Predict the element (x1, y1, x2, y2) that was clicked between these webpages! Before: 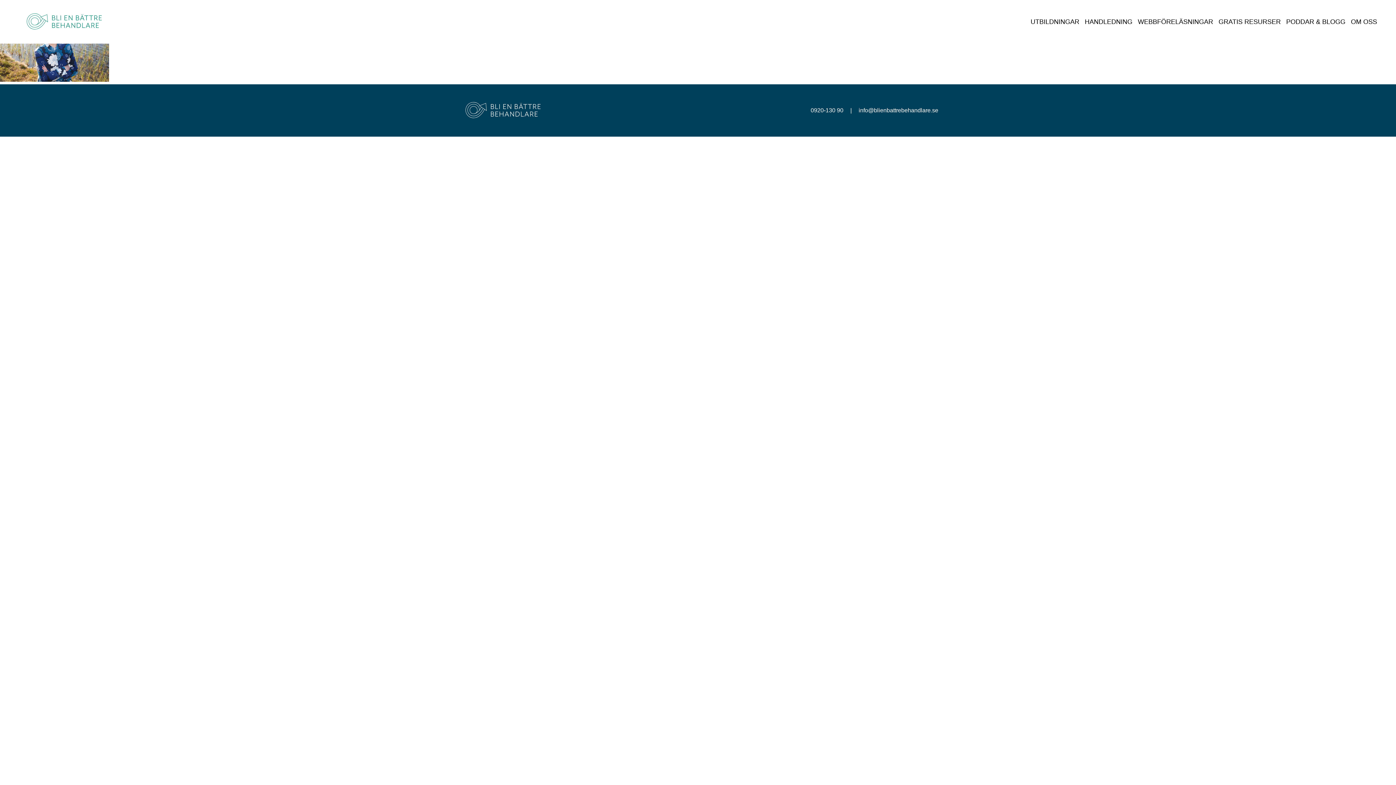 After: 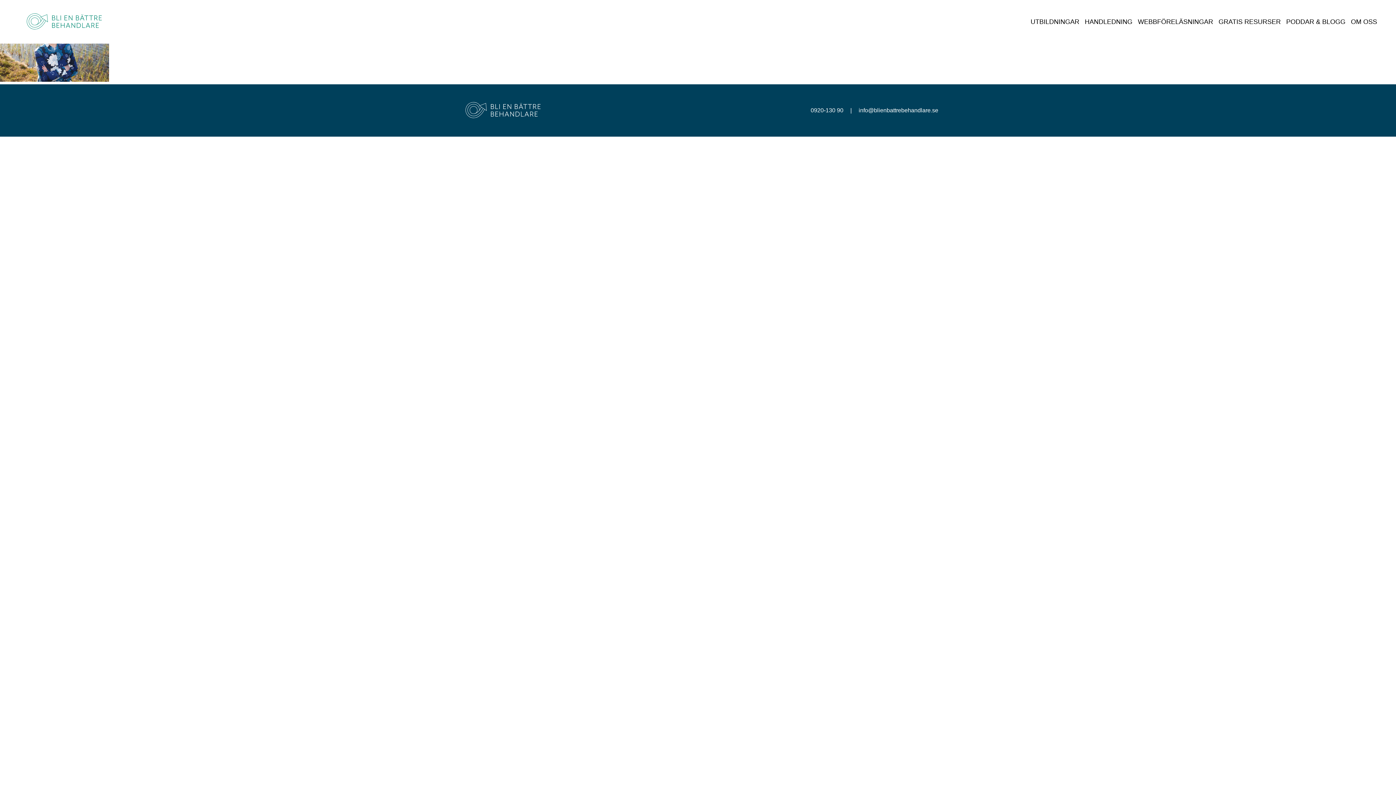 Action: bbox: (858, 107, 938, 113) label: info@blienbattrebehandlare.se